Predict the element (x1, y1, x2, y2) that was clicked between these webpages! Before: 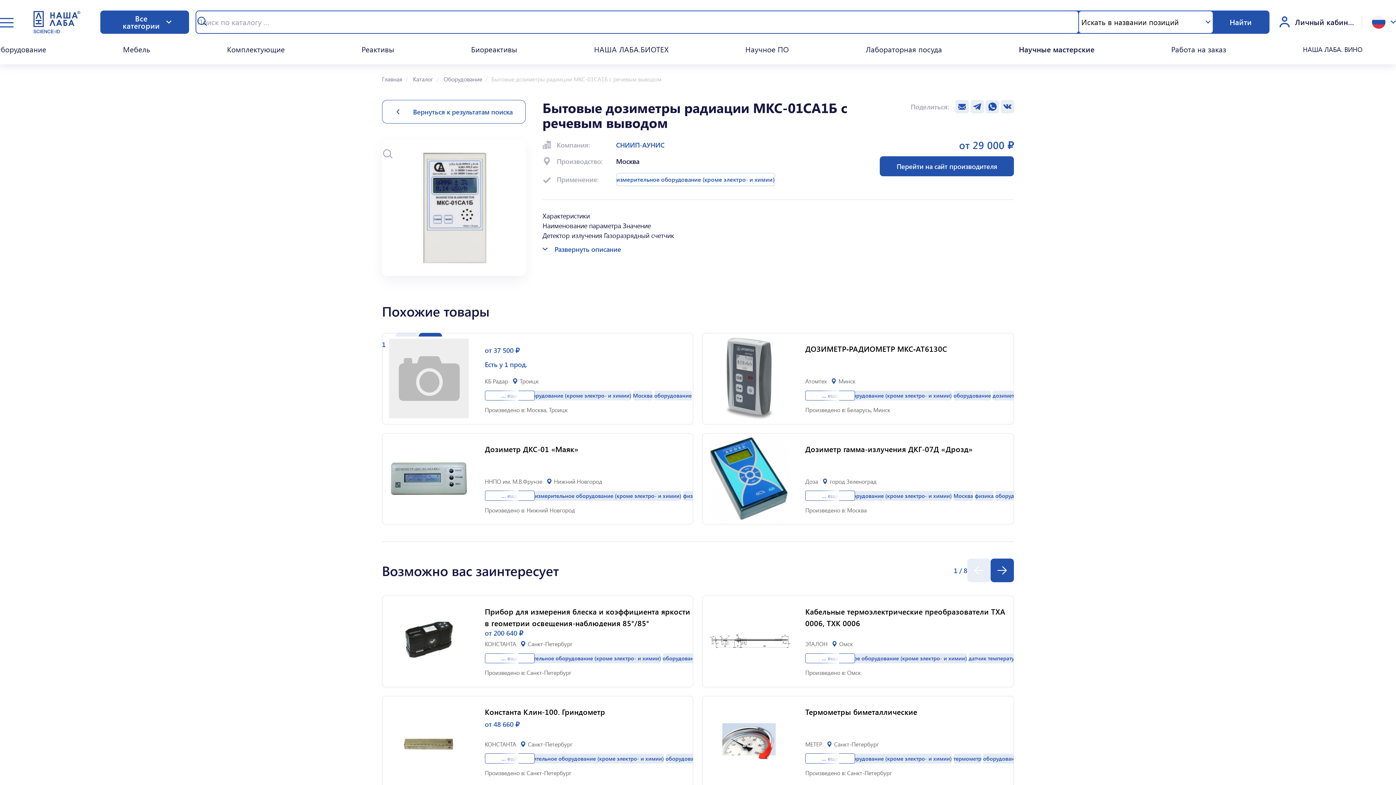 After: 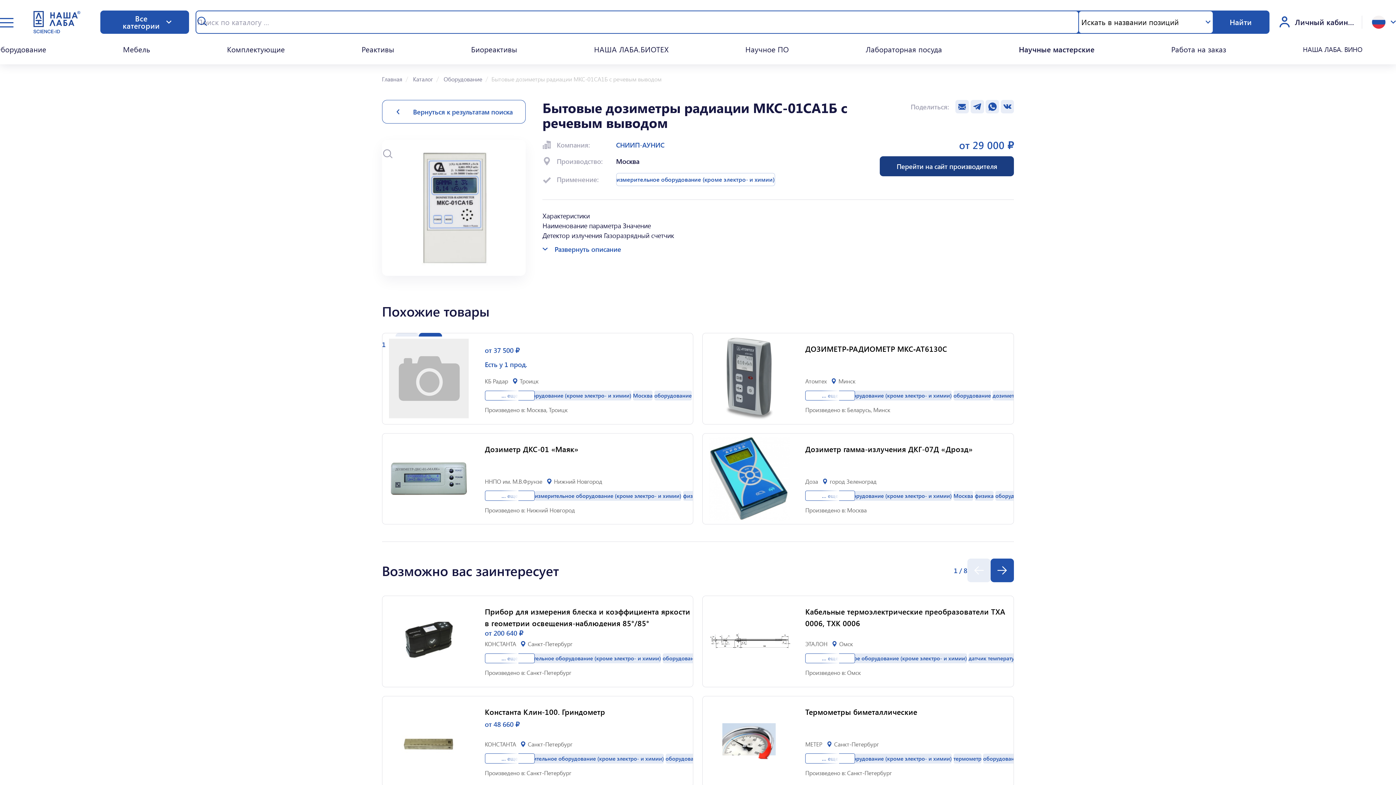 Action: label: Перейти на сайт производителя bbox: (880, 156, 1014, 176)